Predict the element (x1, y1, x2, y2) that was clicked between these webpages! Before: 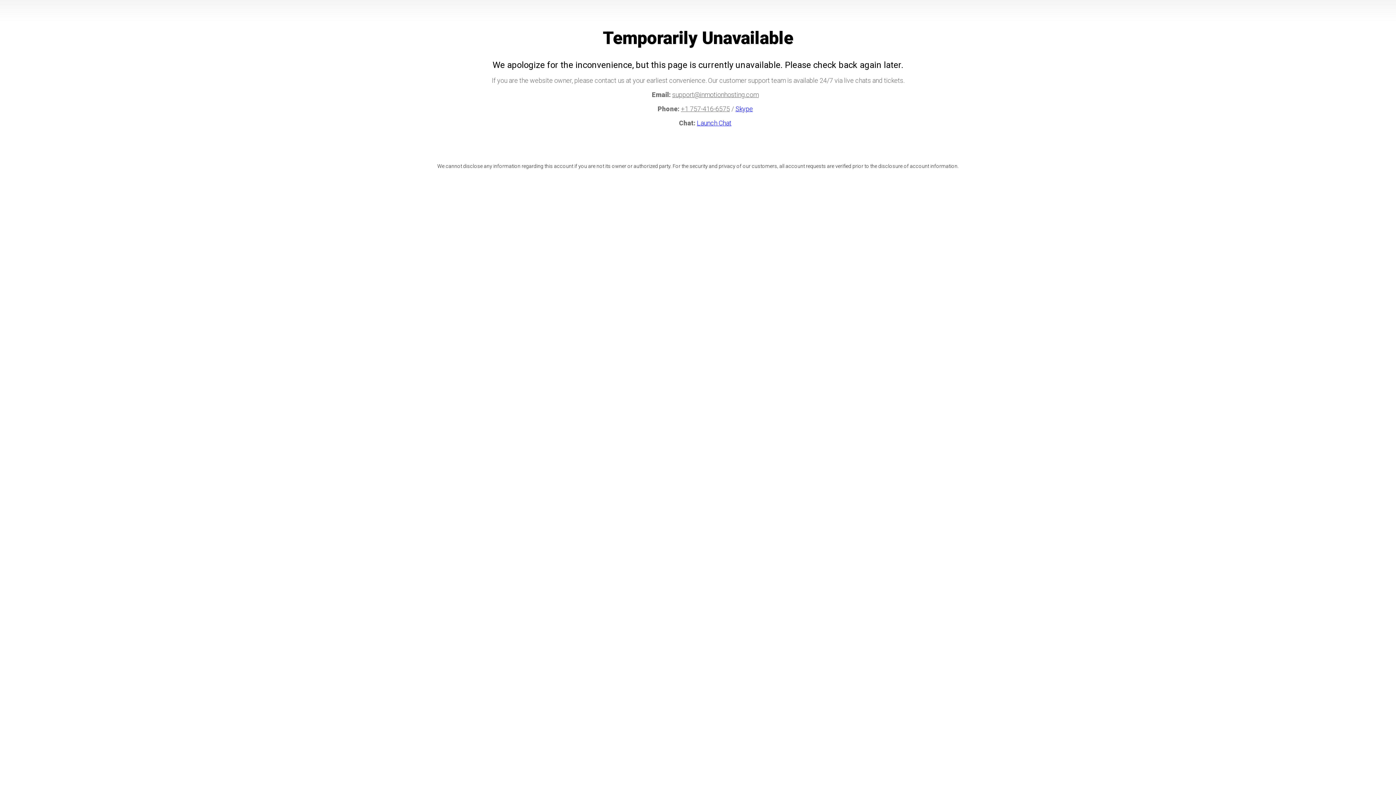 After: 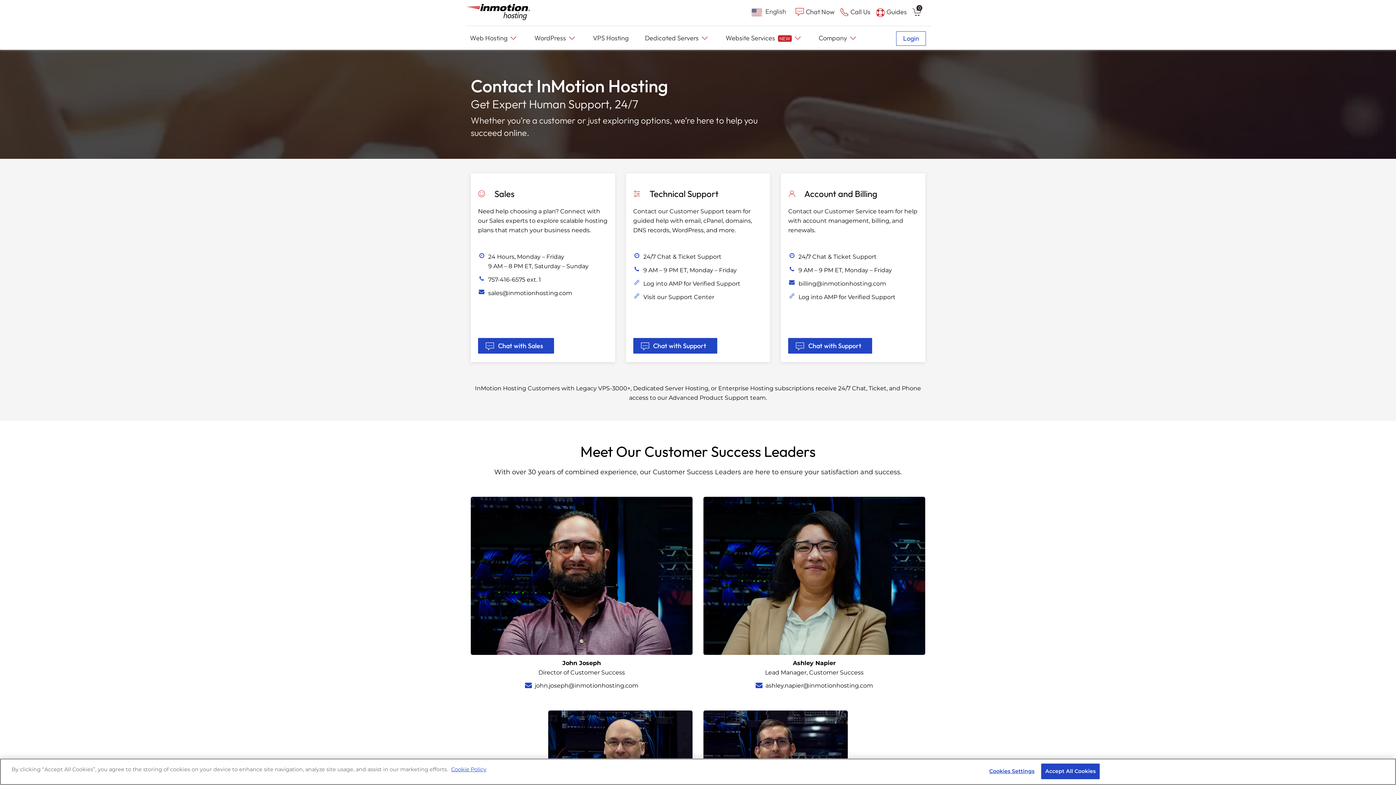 Action: label: Skype bbox: (735, 105, 753, 112)